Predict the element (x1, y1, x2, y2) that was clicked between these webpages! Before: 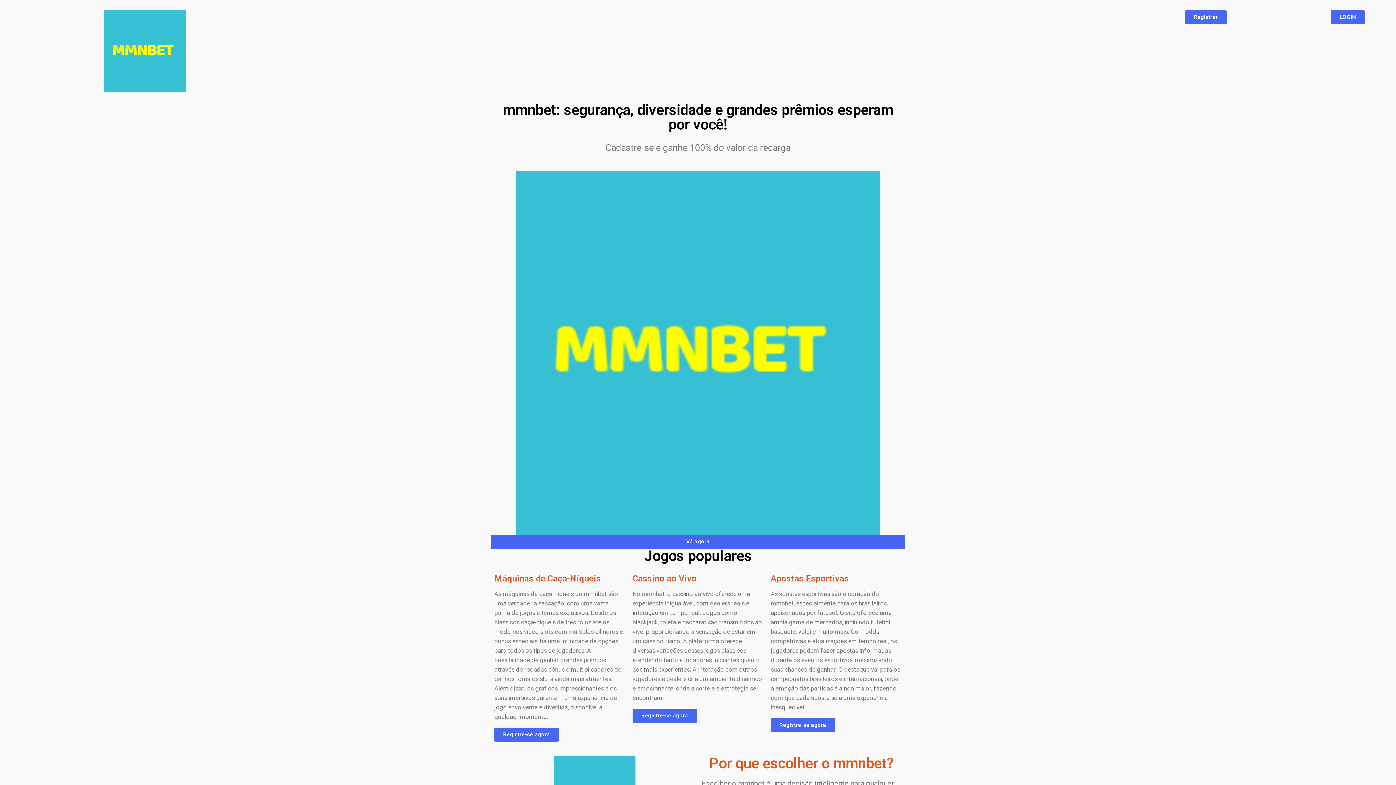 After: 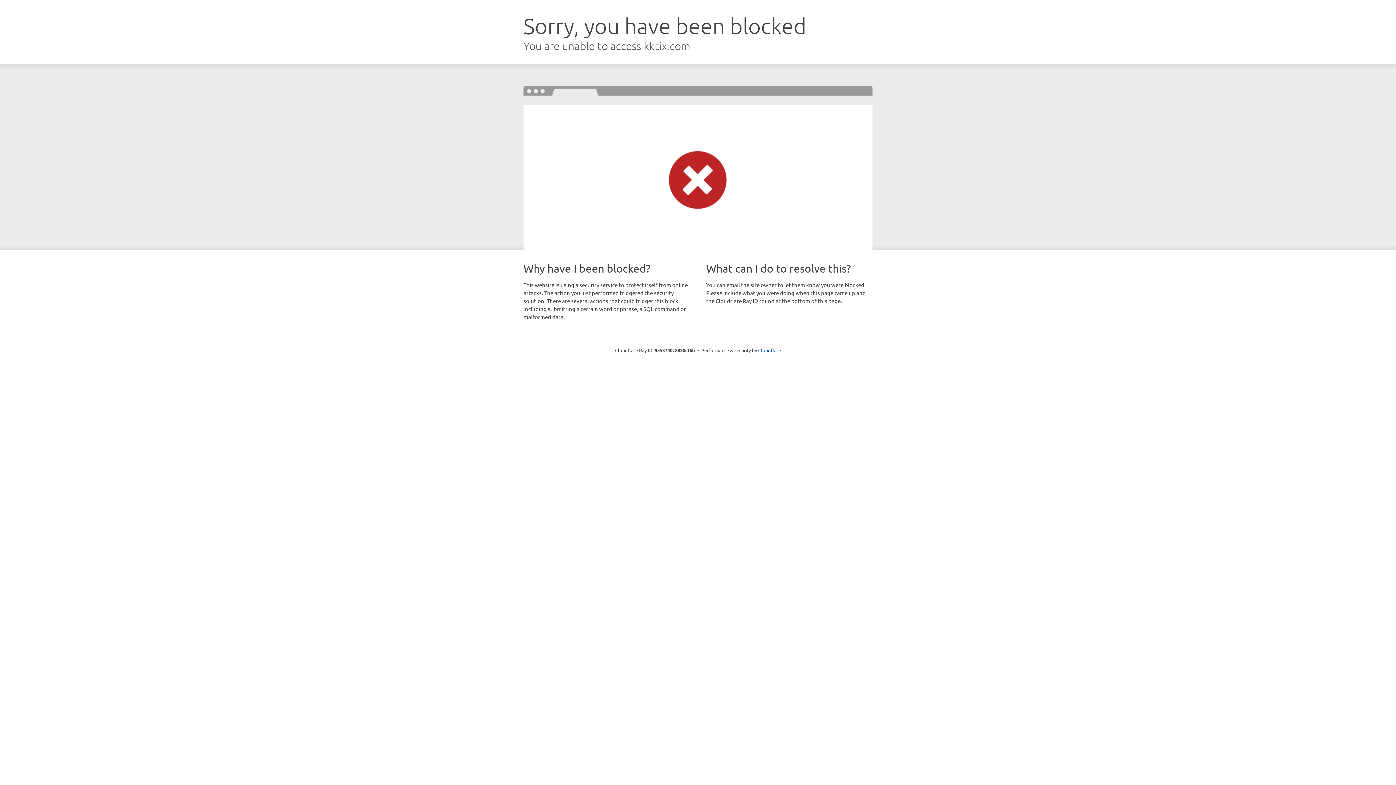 Action: bbox: (103, 10, 185, 92)